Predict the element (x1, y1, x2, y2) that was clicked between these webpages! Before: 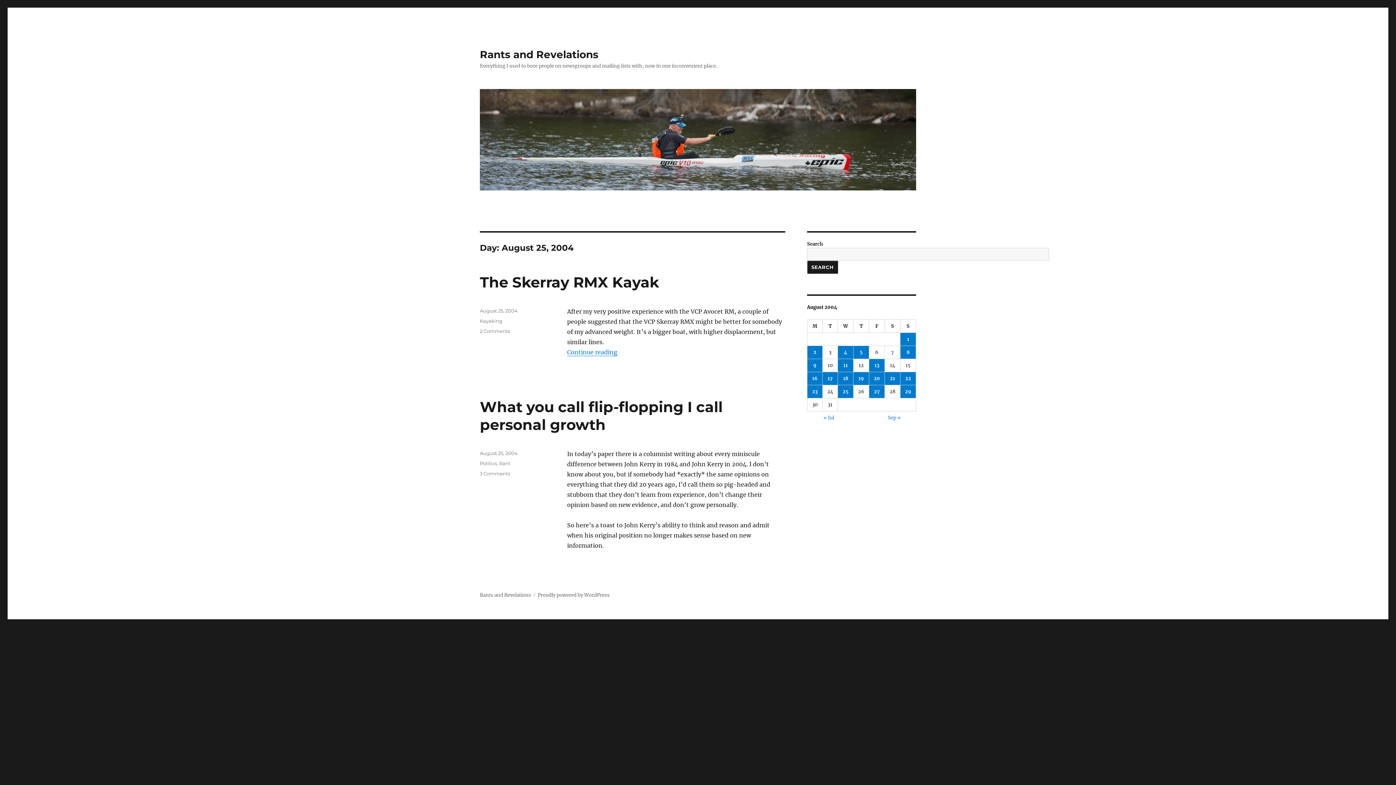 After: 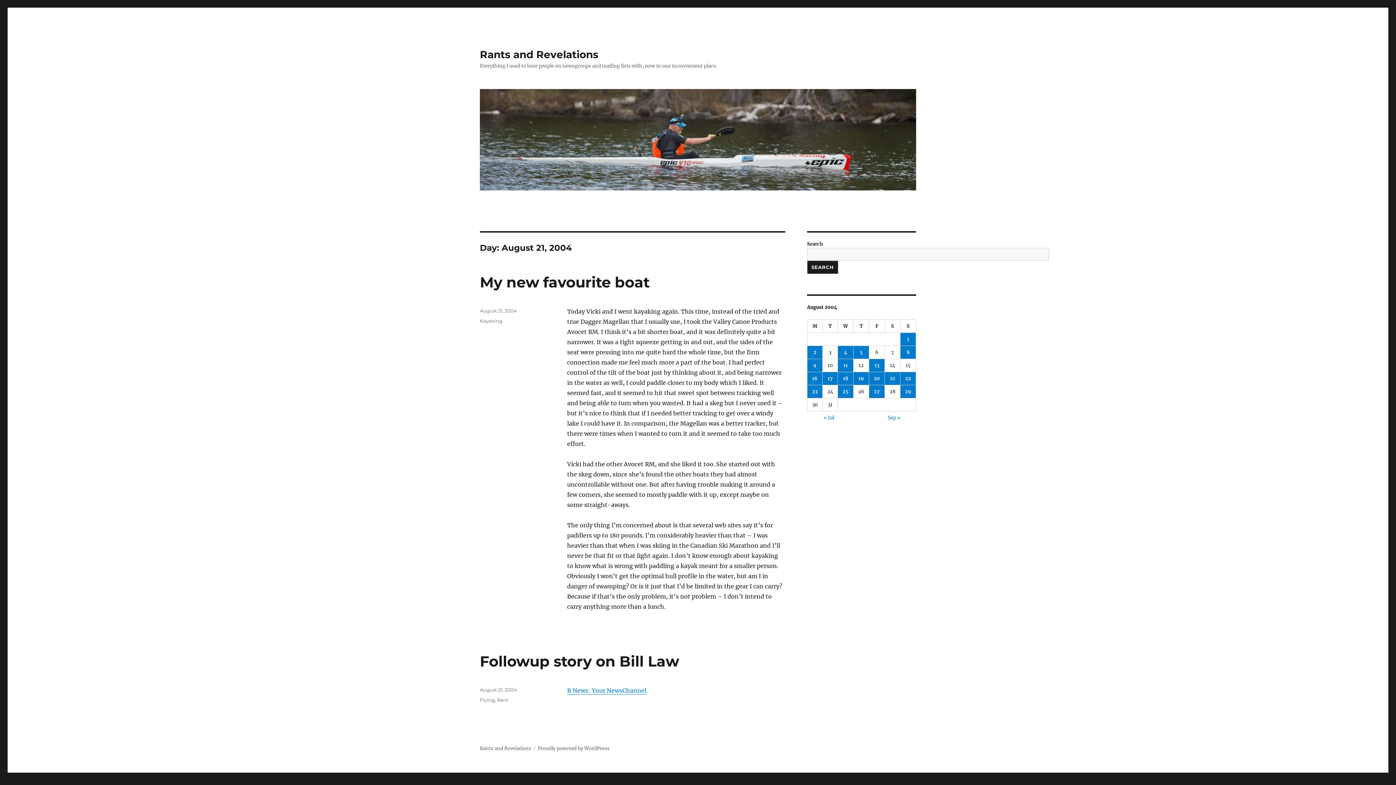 Action: label: Posts published on August 21, 2004 bbox: (885, 372, 900, 385)